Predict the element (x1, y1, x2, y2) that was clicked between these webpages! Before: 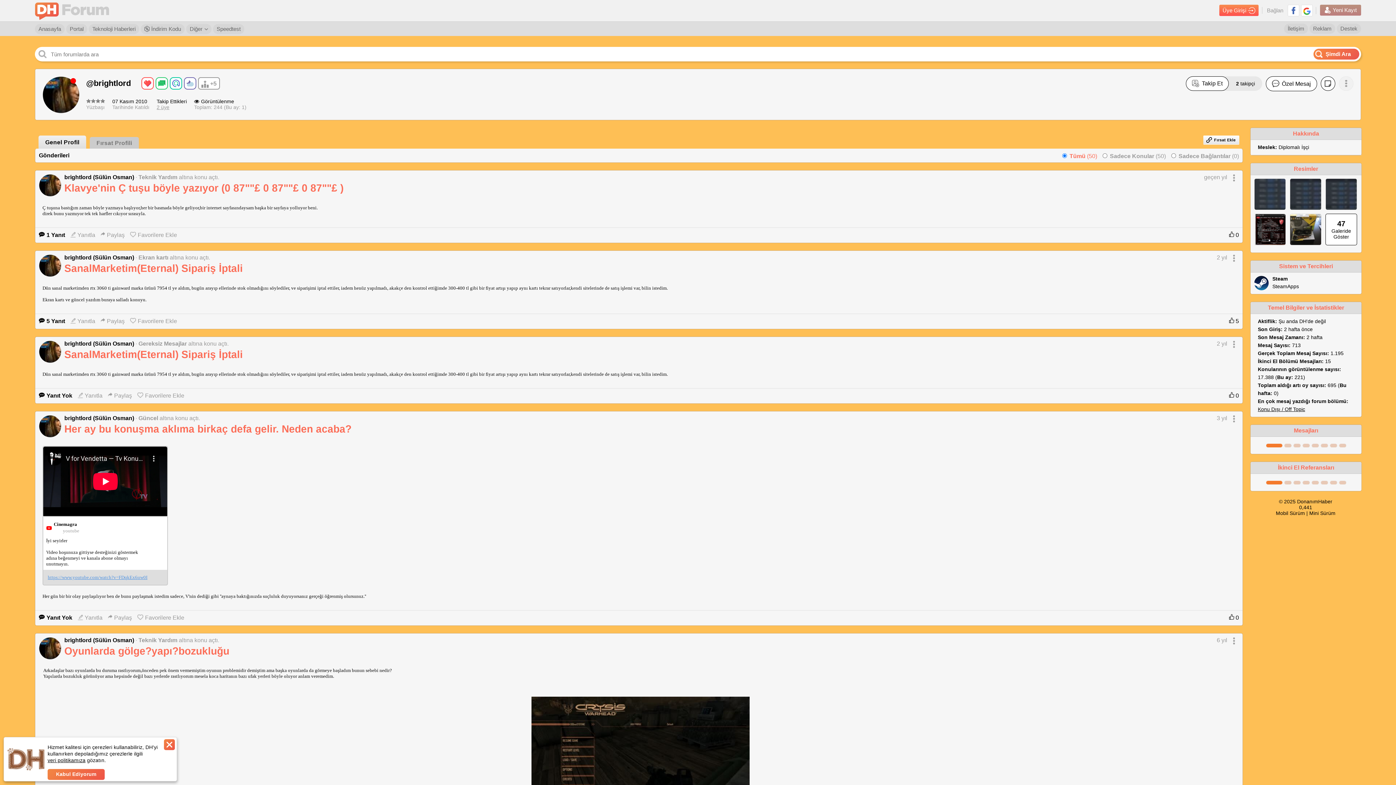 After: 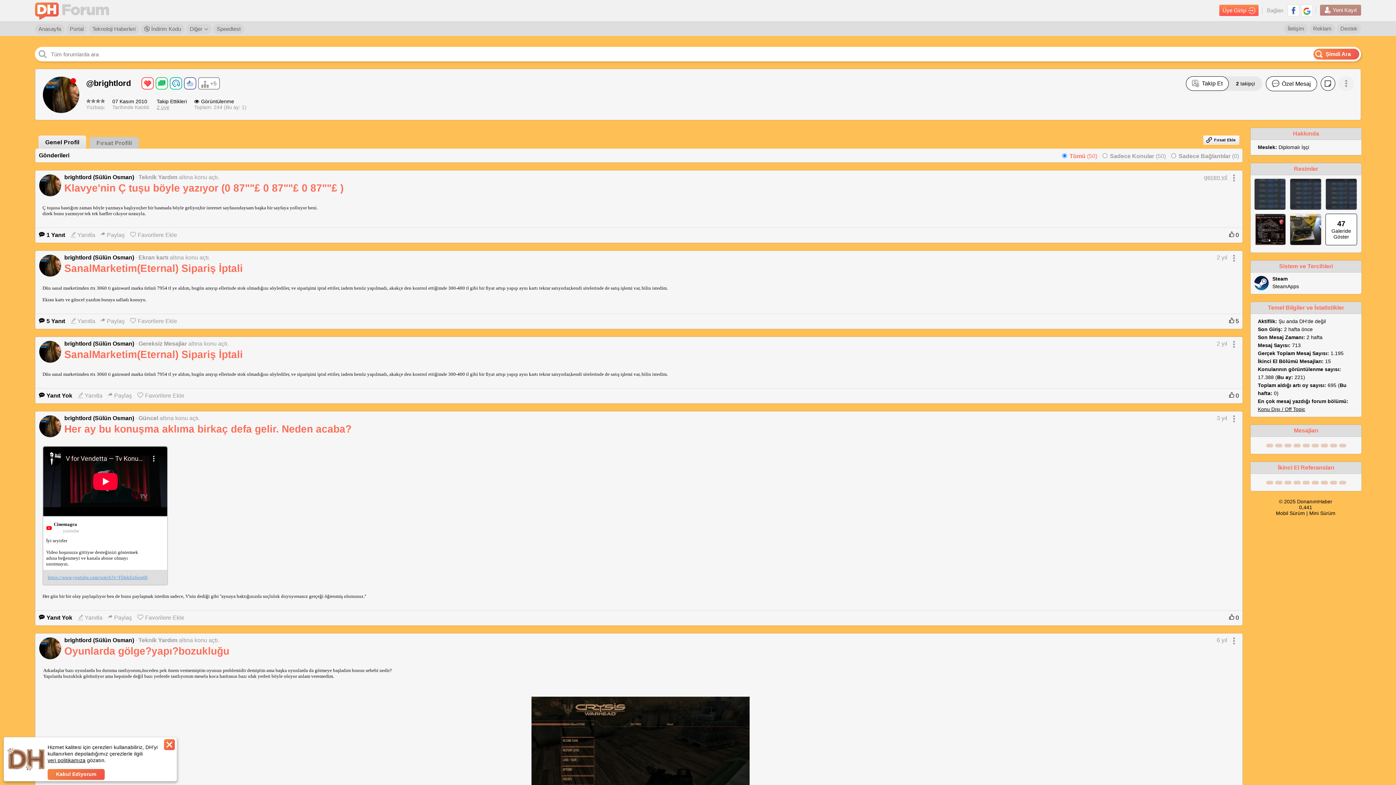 Action: label: geçen yıl bbox: (1204, 174, 1227, 180)